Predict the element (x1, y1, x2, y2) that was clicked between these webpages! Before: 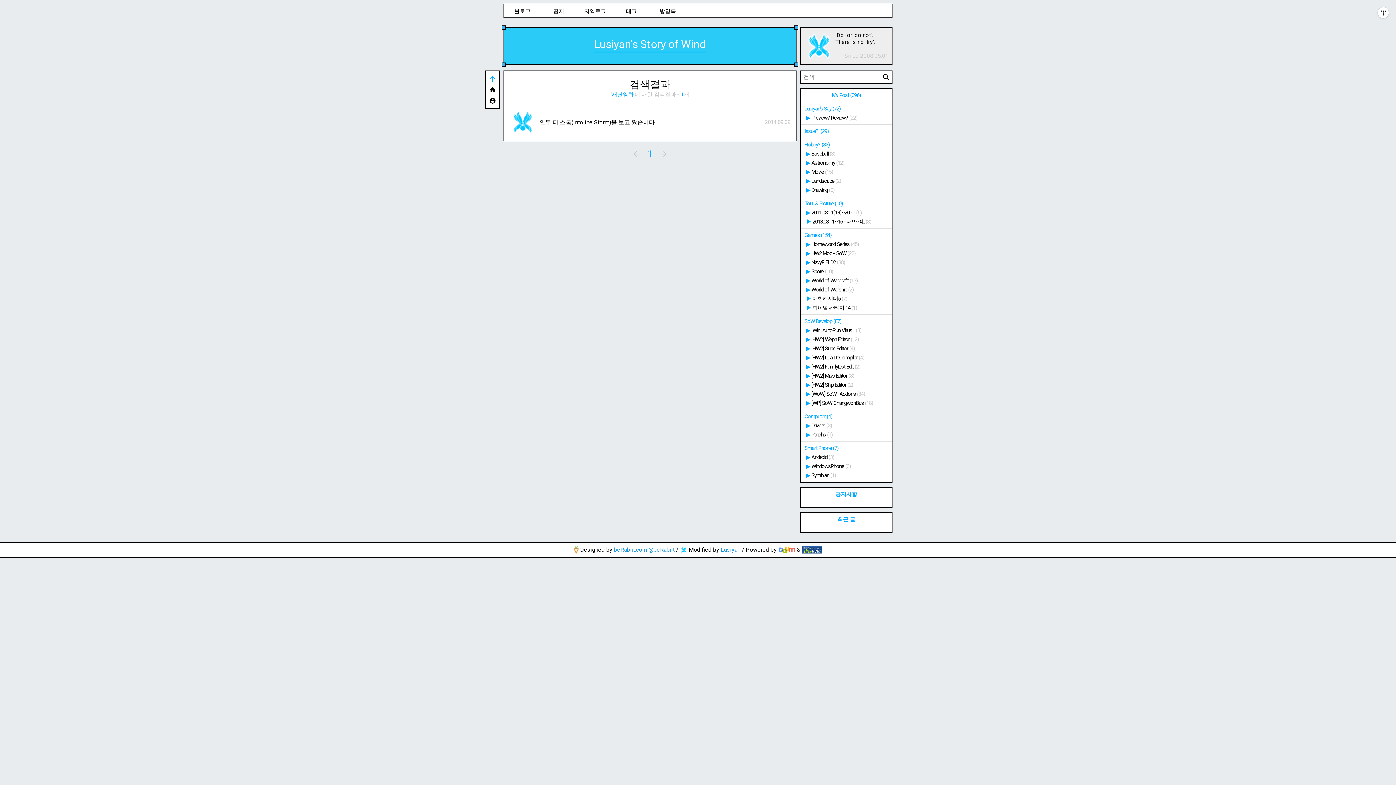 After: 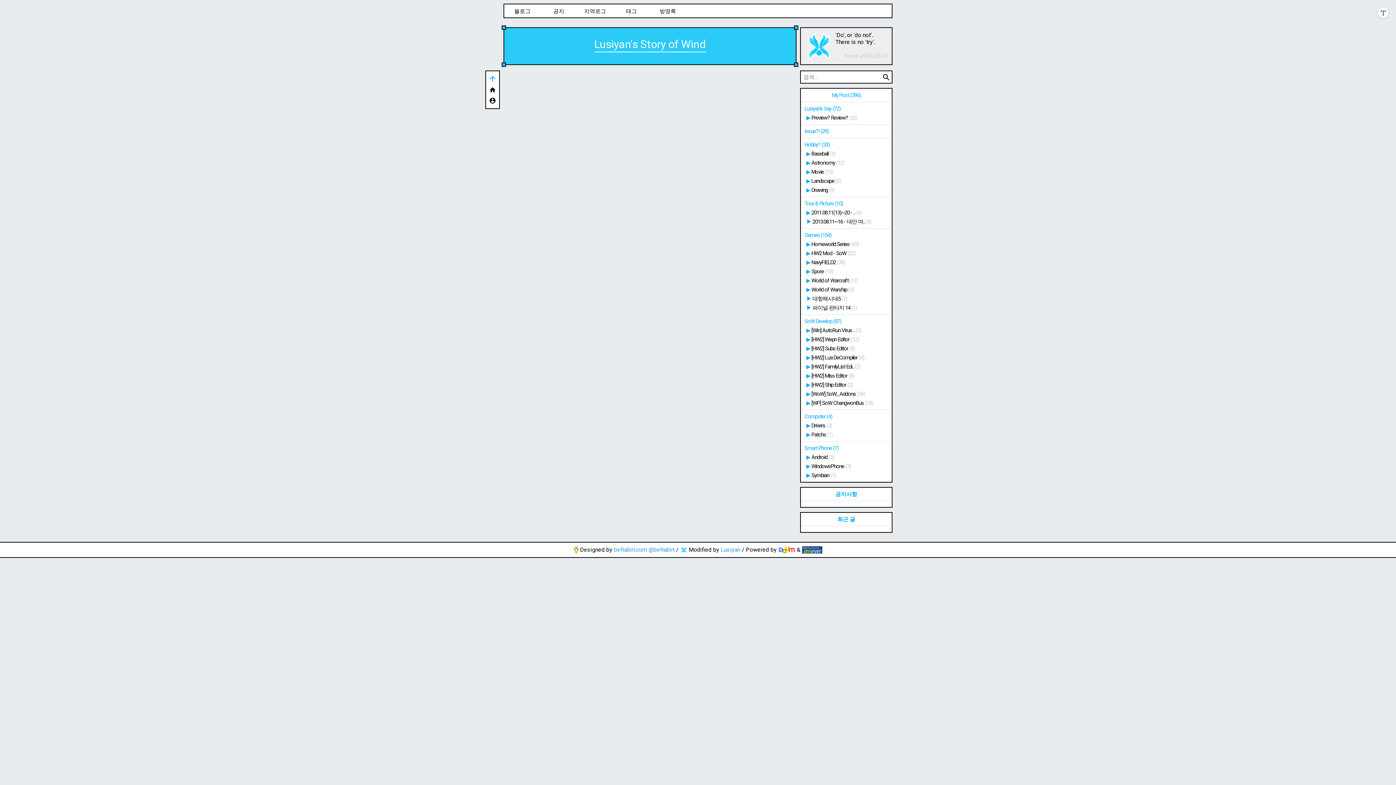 Action: label: 공지사항 bbox: (835, 490, 857, 498)